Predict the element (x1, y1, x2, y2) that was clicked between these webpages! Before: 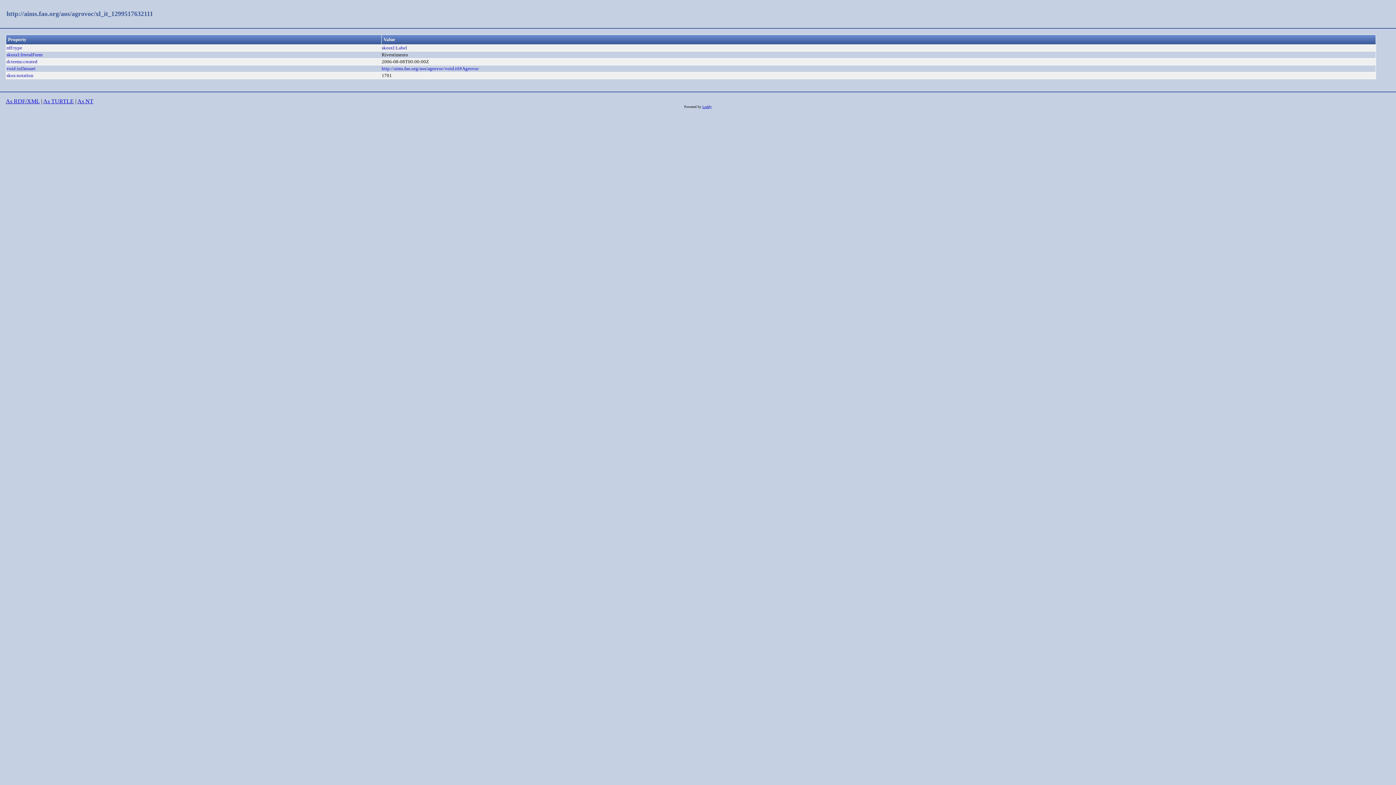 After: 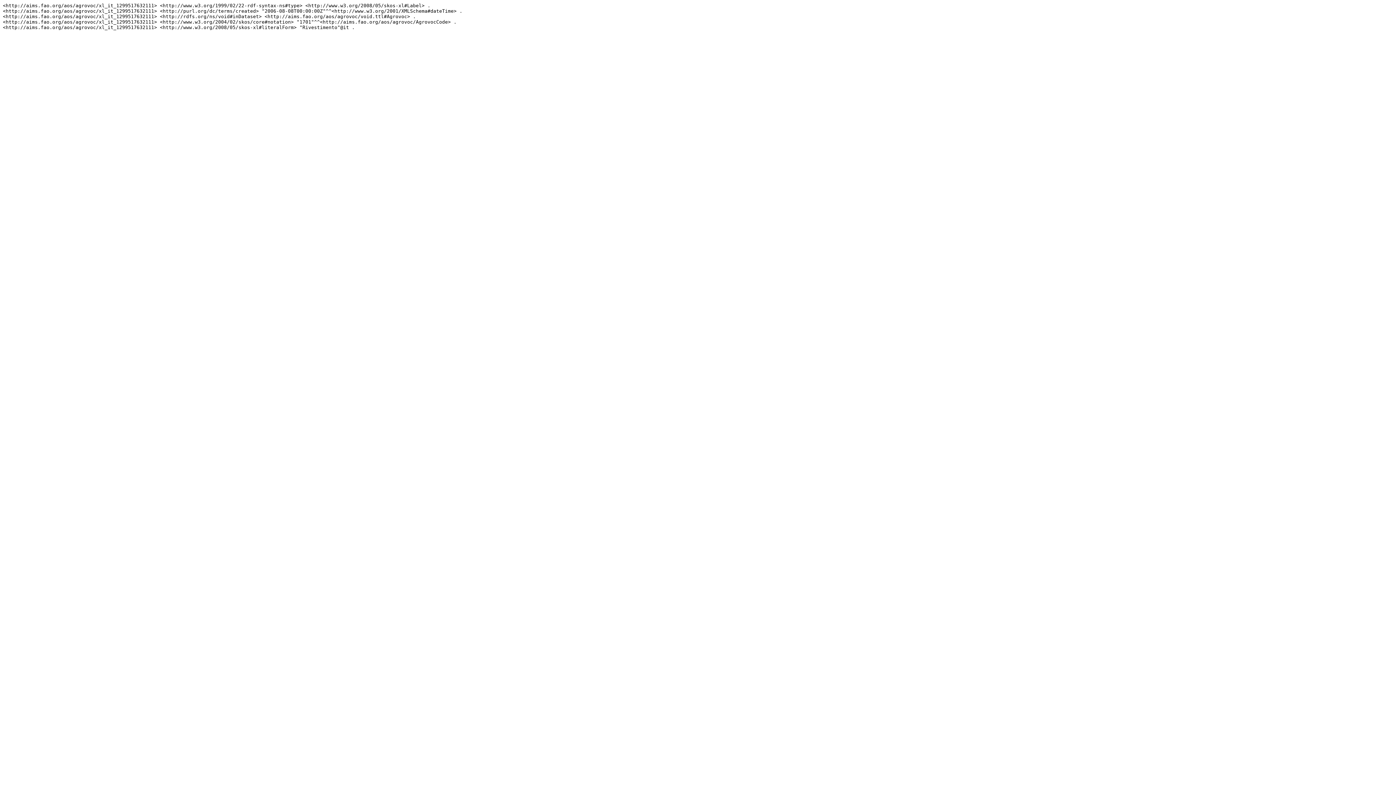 Action: bbox: (77, 98, 93, 104) label: As NT